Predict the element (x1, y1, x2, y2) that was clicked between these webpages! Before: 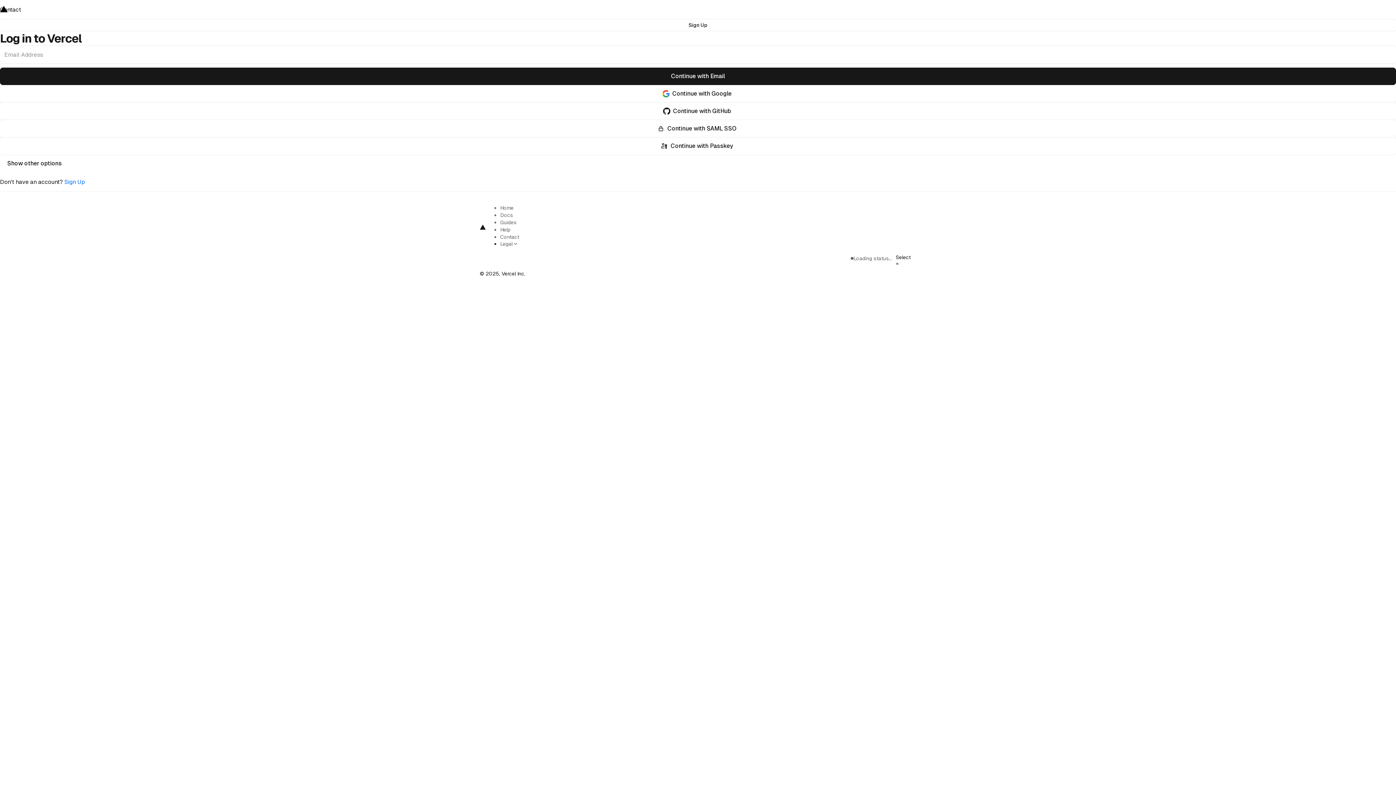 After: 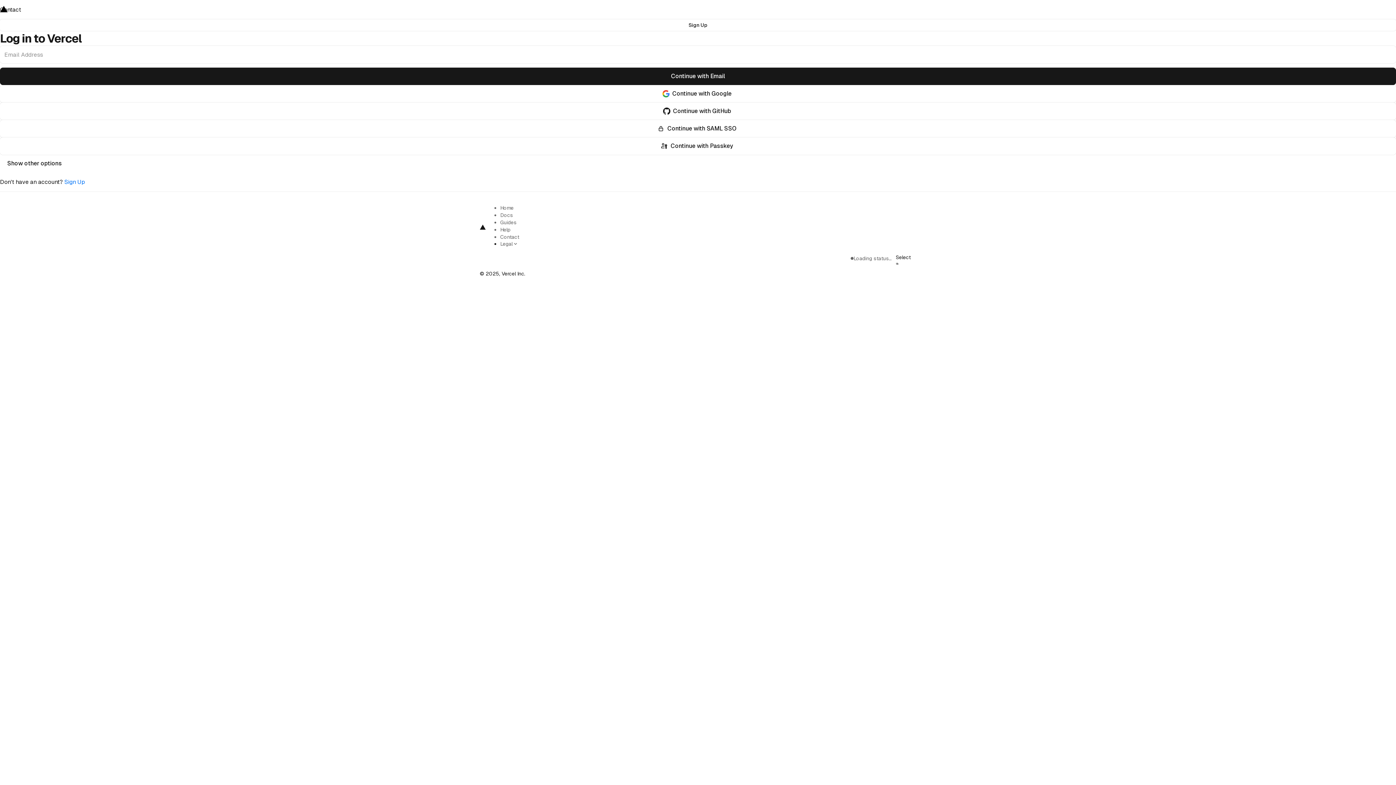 Action: bbox: (0, 137, 1396, 154) label: Continue with Passkey